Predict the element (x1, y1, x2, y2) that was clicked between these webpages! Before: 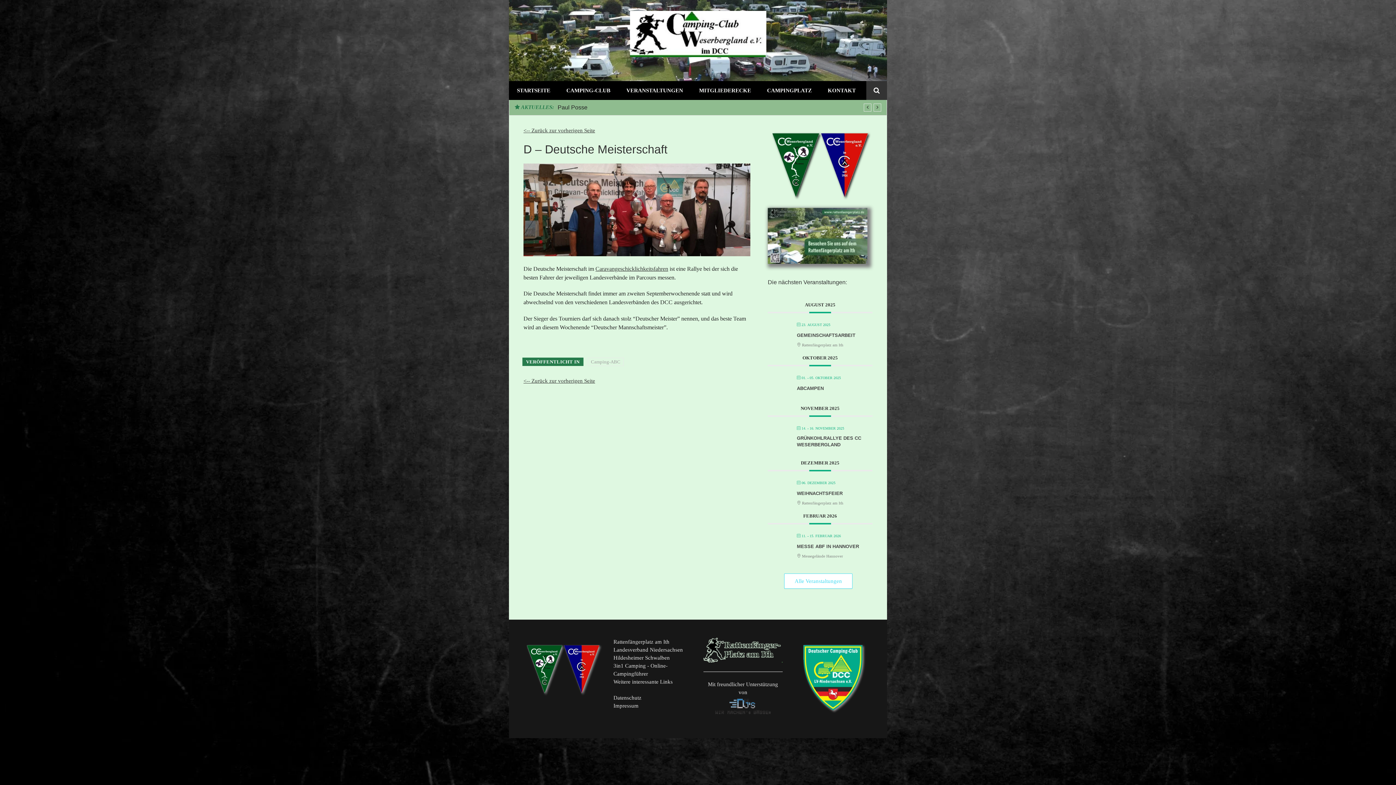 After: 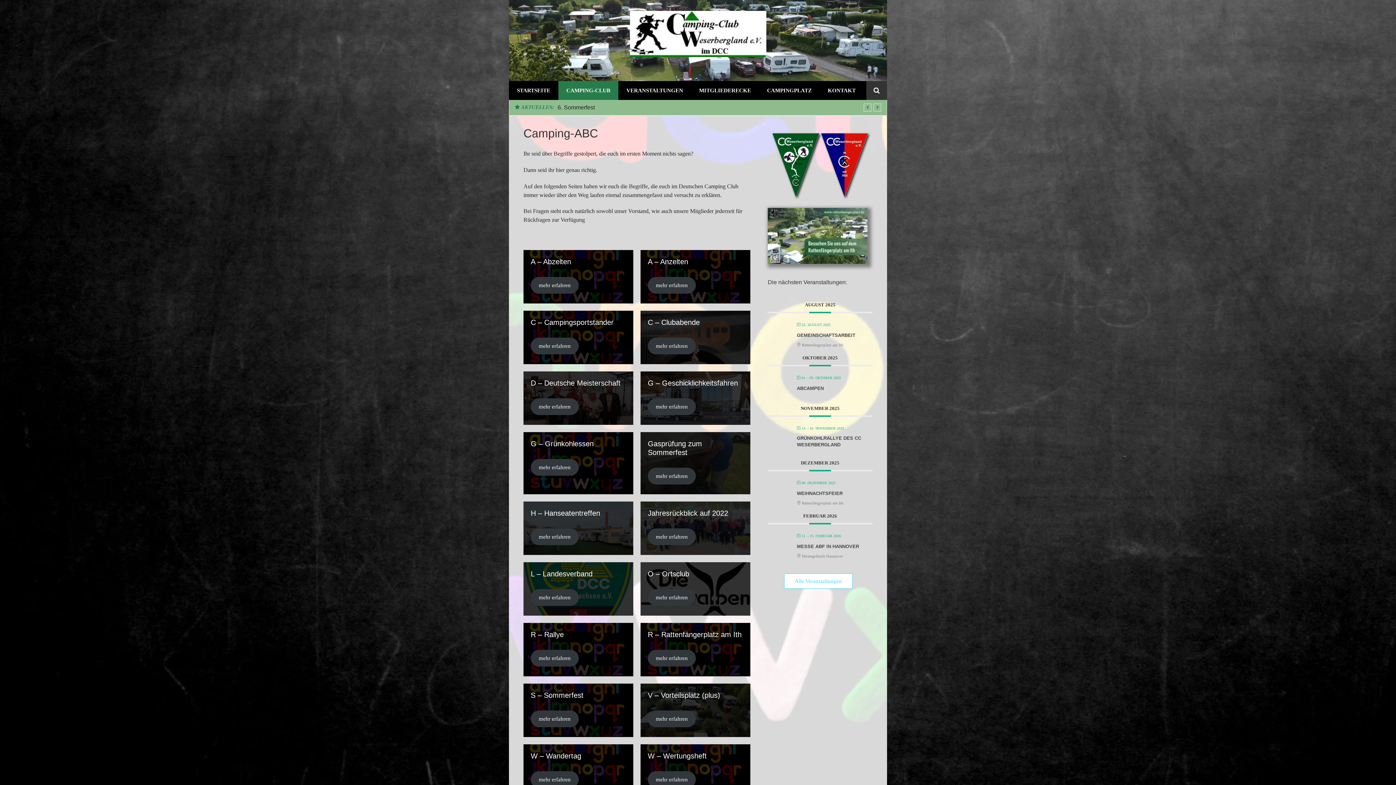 Action: bbox: (587, 357, 623, 366) label: Camping-ABC